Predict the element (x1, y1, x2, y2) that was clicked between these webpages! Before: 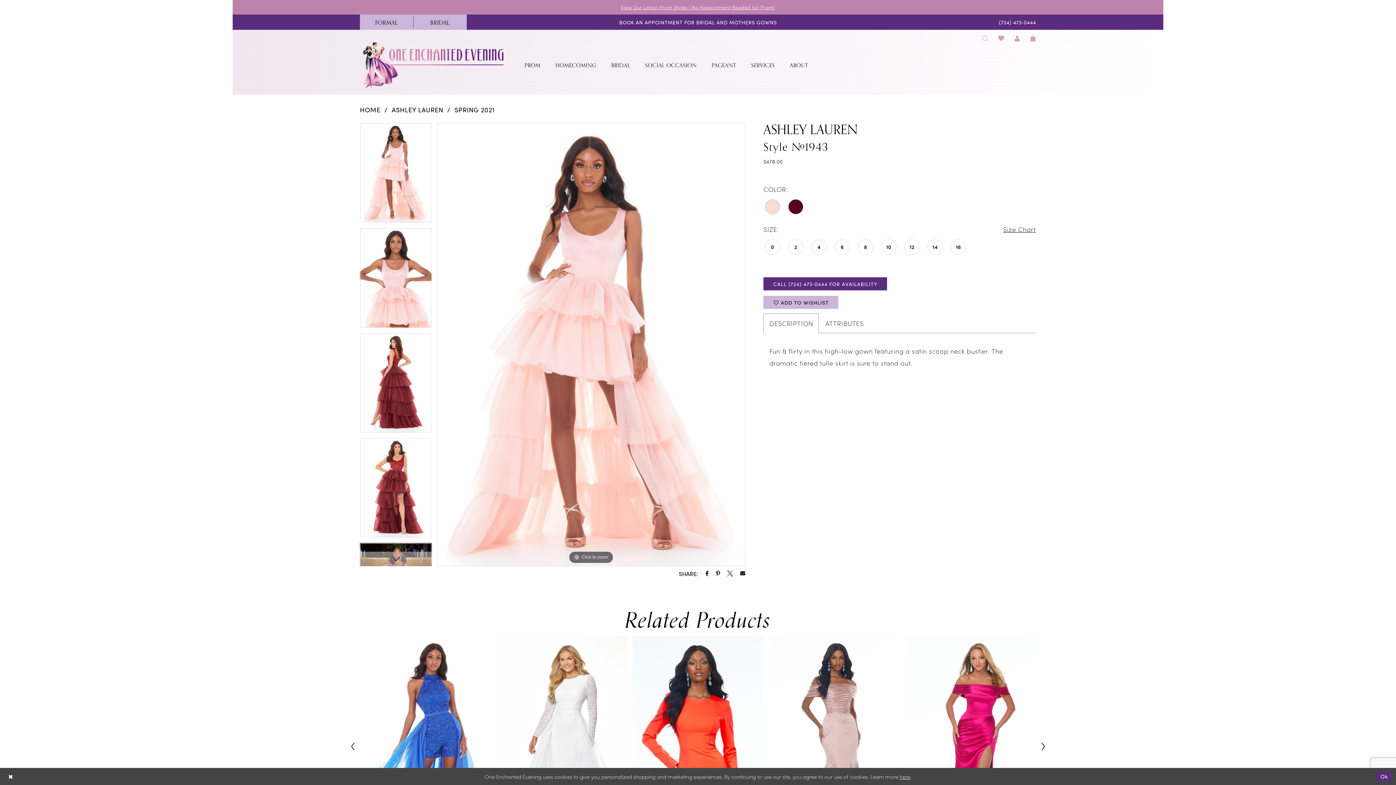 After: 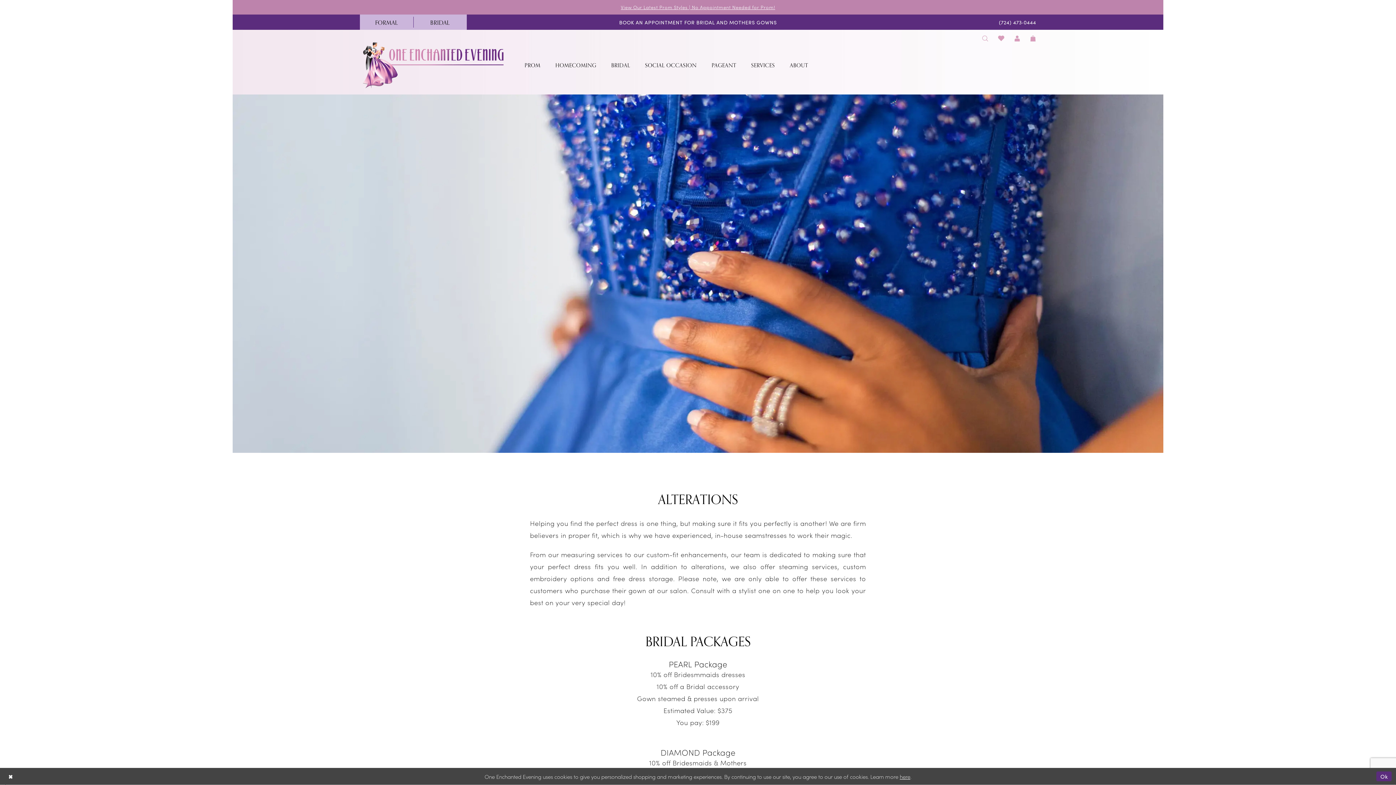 Action: label: SERVICES bbox: (743, 60, 782, 71)